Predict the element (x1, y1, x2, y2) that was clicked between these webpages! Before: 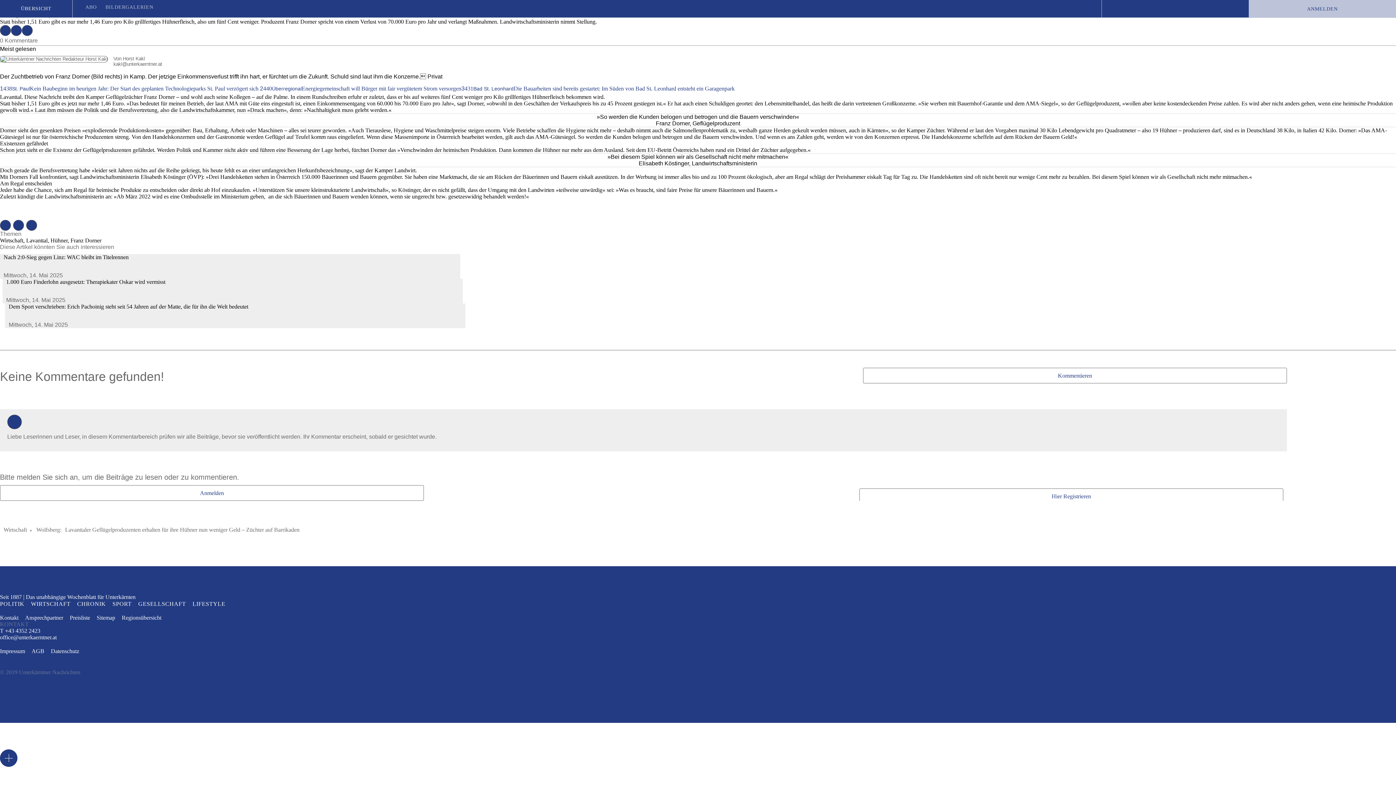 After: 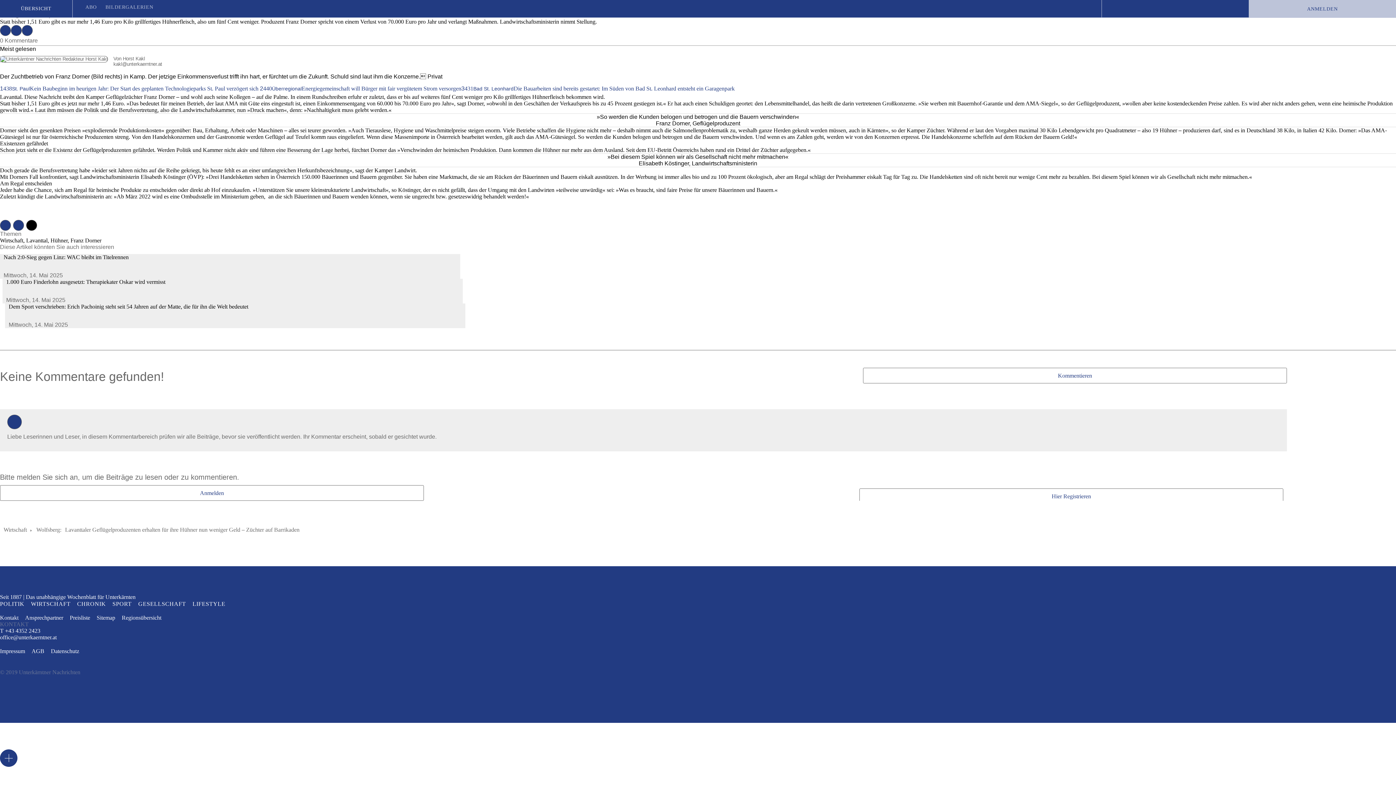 Action: bbox: (26, 220, 37, 230) label: E-Mail